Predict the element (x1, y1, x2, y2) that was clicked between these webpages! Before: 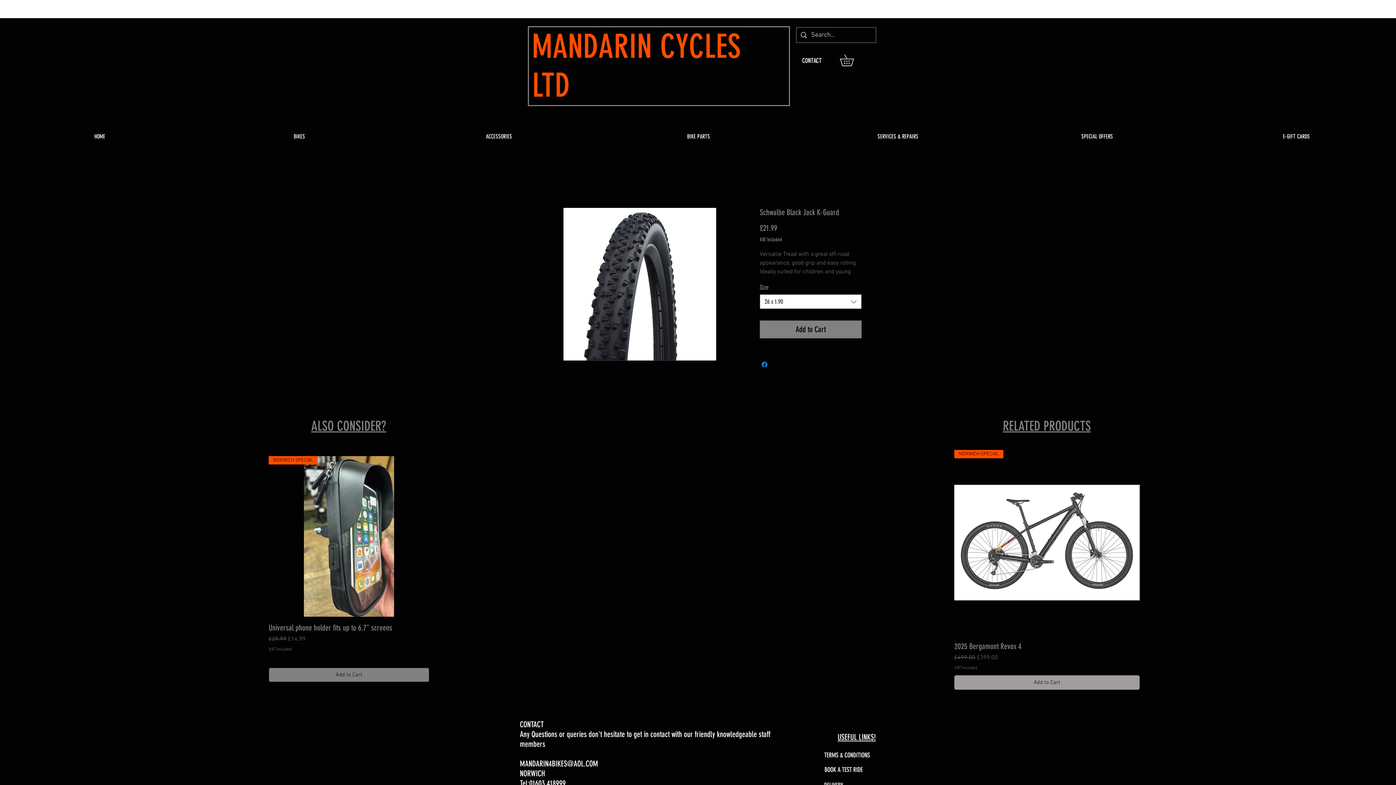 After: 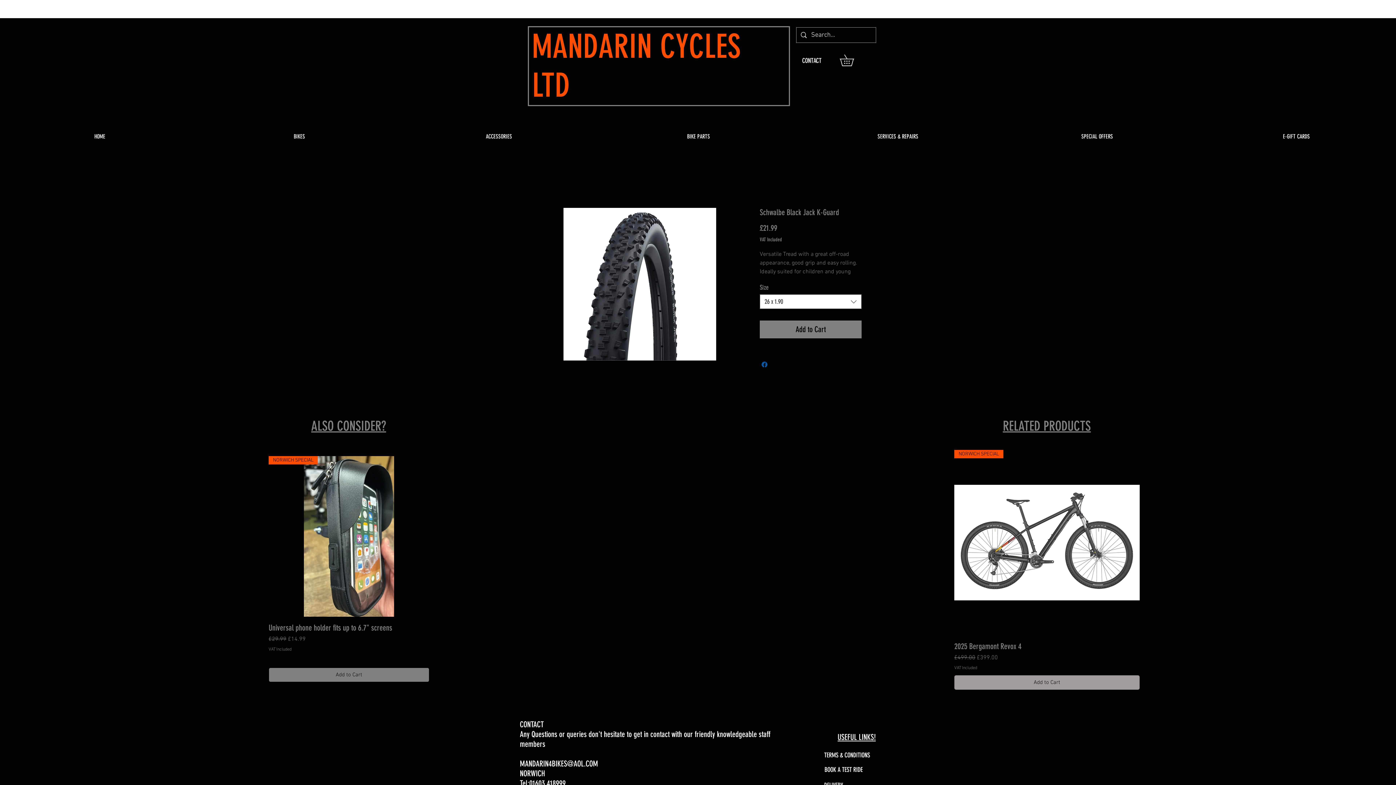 Action: bbox: (760, 360, 769, 369) label: Share on Facebook